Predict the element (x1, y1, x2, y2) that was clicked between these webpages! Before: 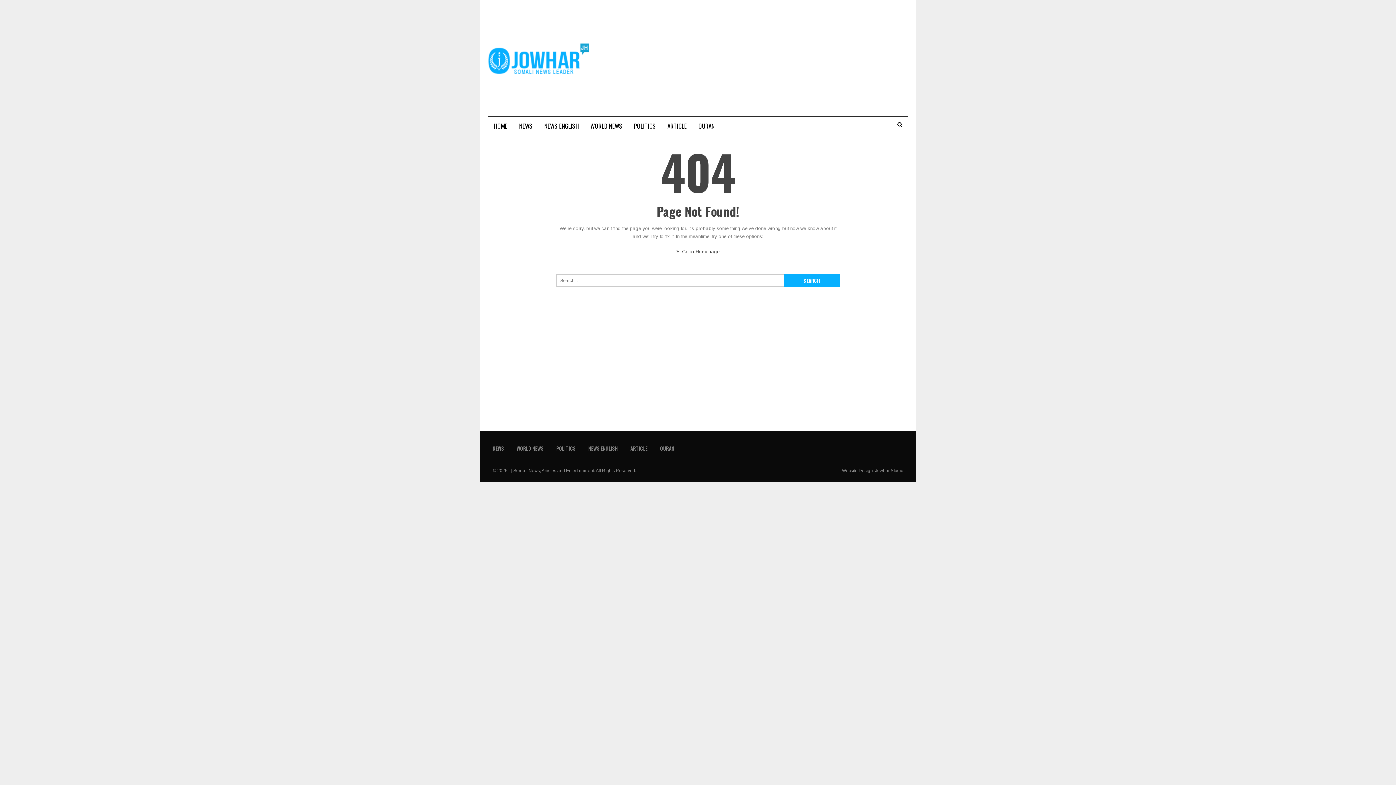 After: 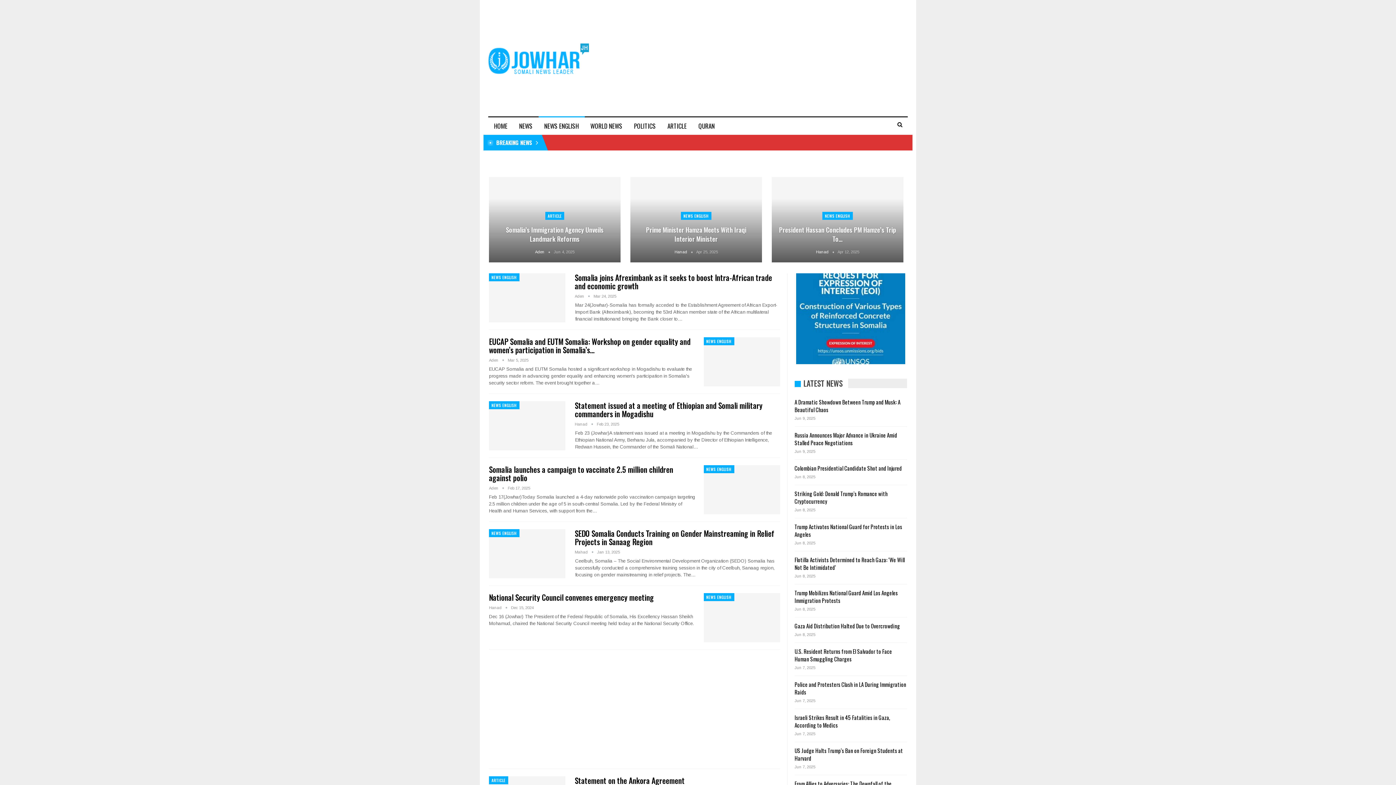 Action: bbox: (588, 444, 617, 452) label: NEWS ENGLISH